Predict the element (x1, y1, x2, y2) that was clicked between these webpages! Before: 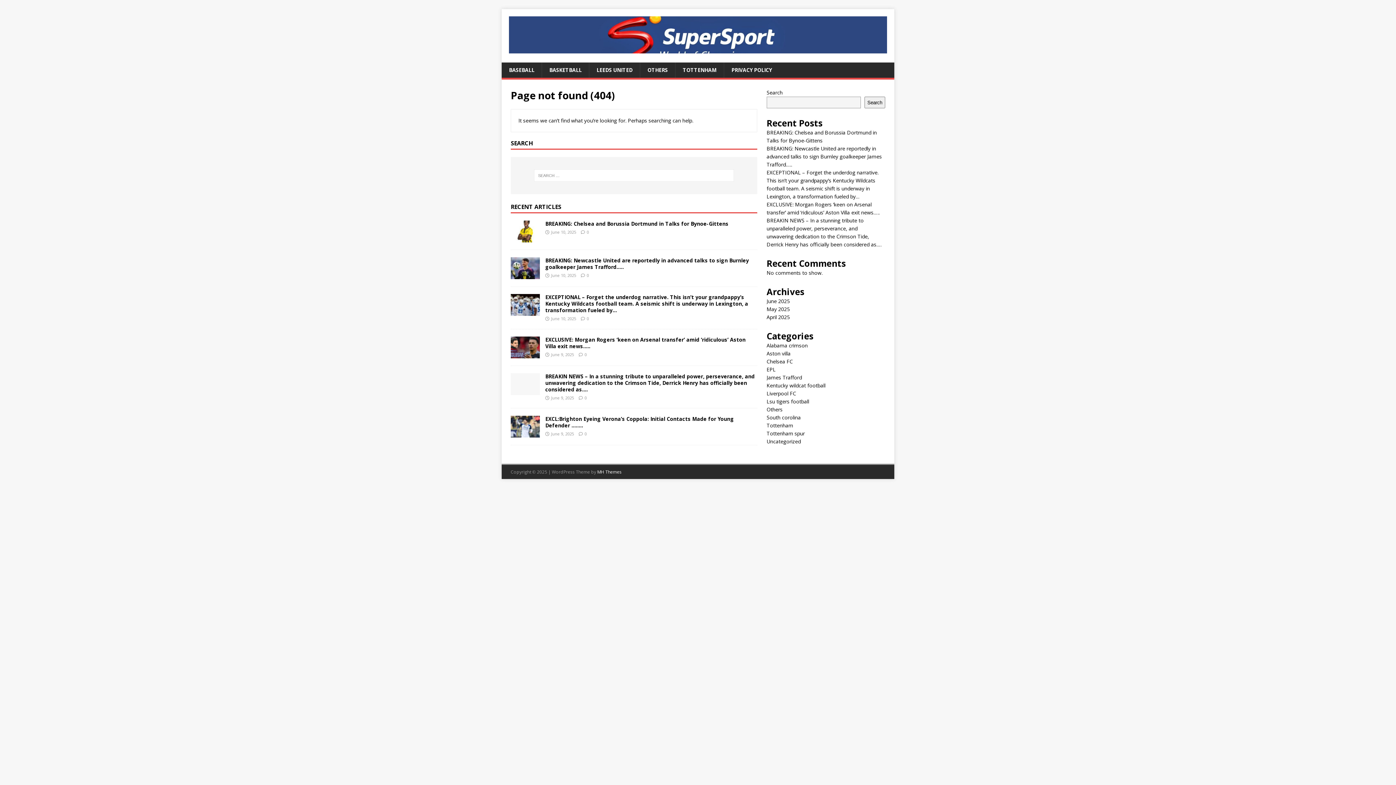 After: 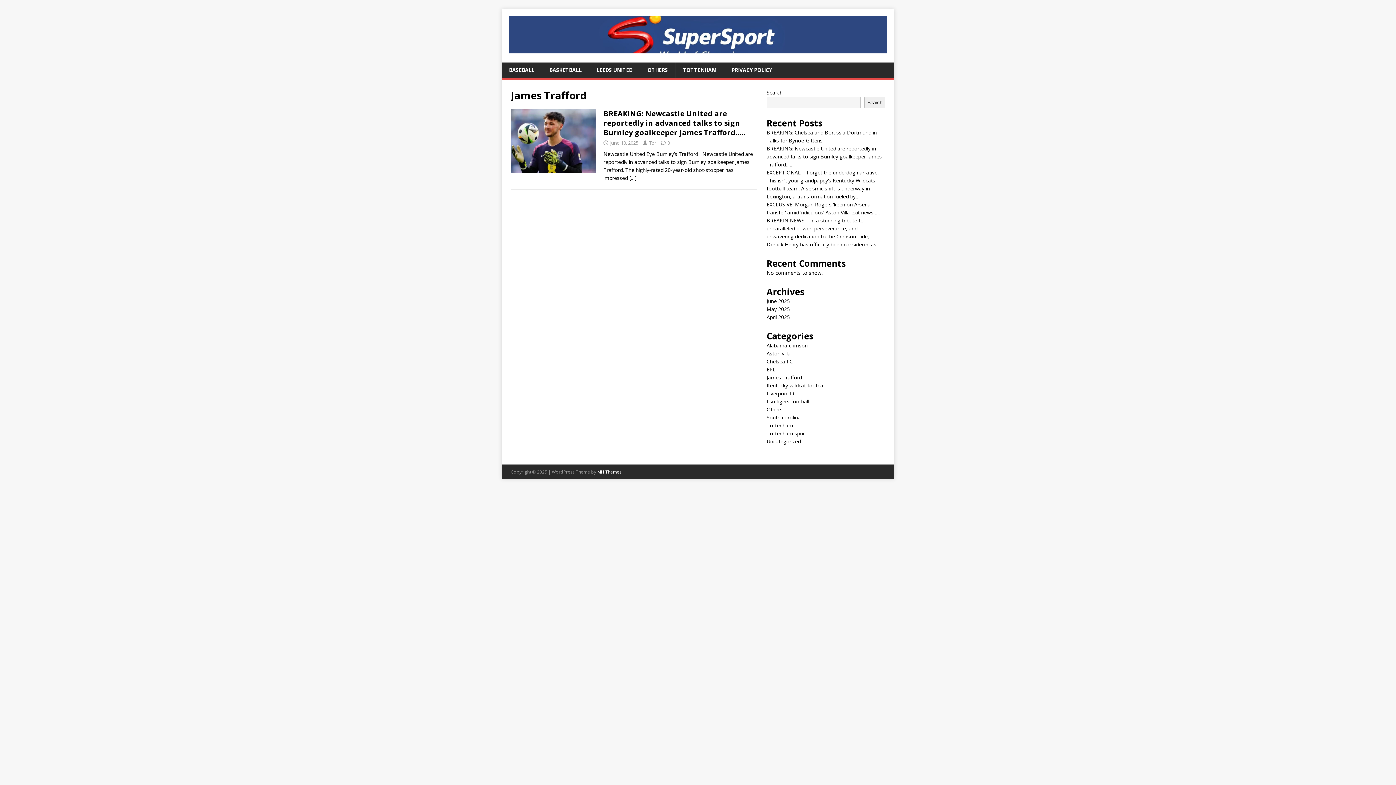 Action: label: James Trafford bbox: (766, 374, 802, 381)